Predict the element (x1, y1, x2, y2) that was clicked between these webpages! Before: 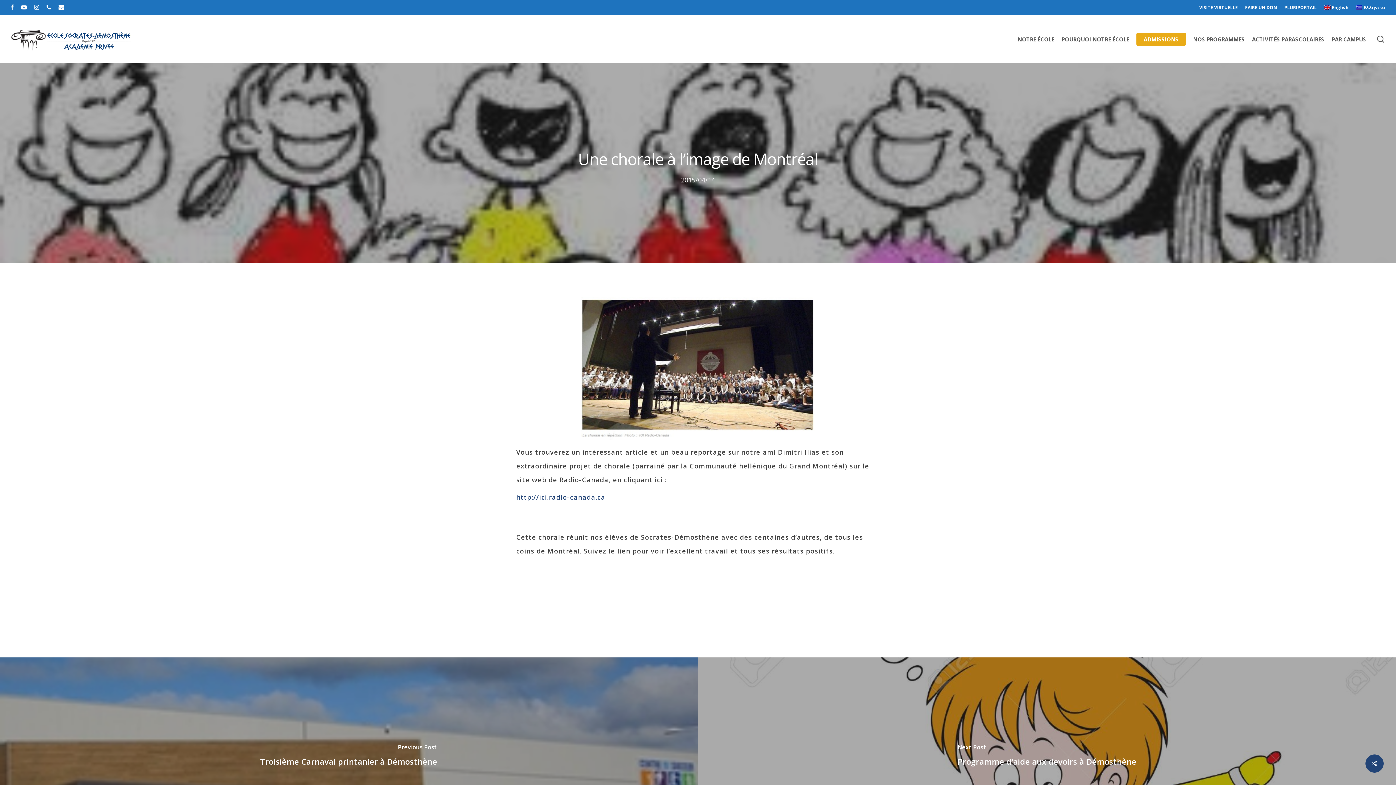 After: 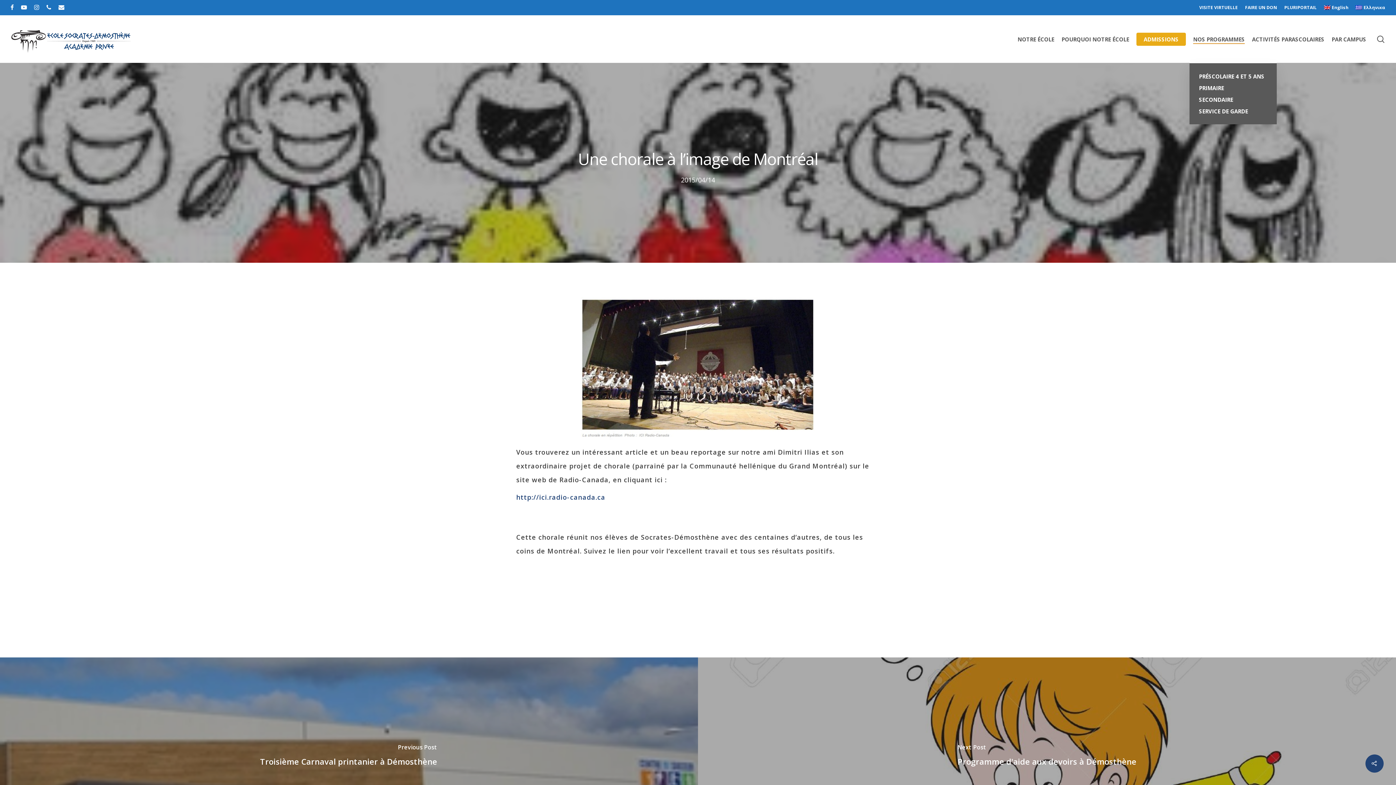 Action: label: NOS PROGRAMMES bbox: (1193, 35, 1245, 42)